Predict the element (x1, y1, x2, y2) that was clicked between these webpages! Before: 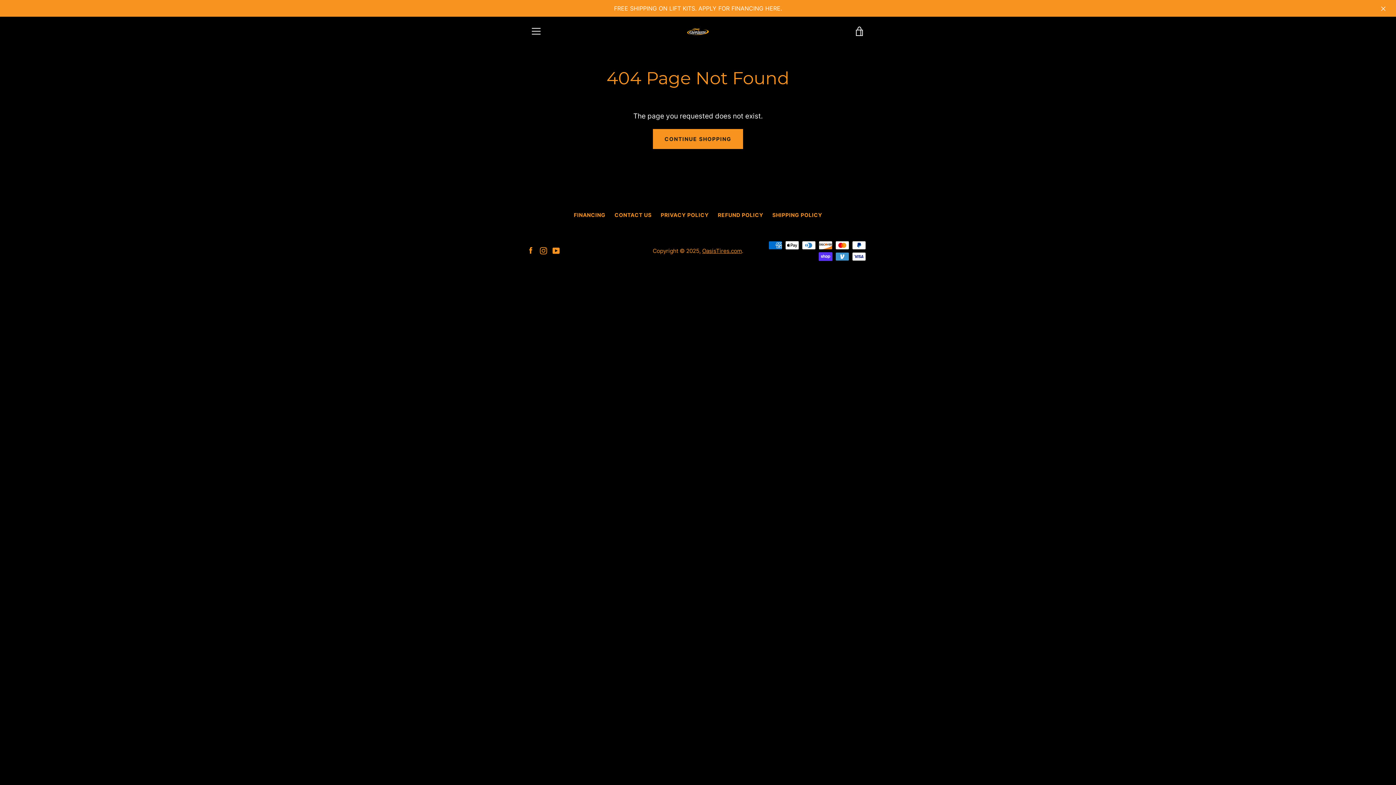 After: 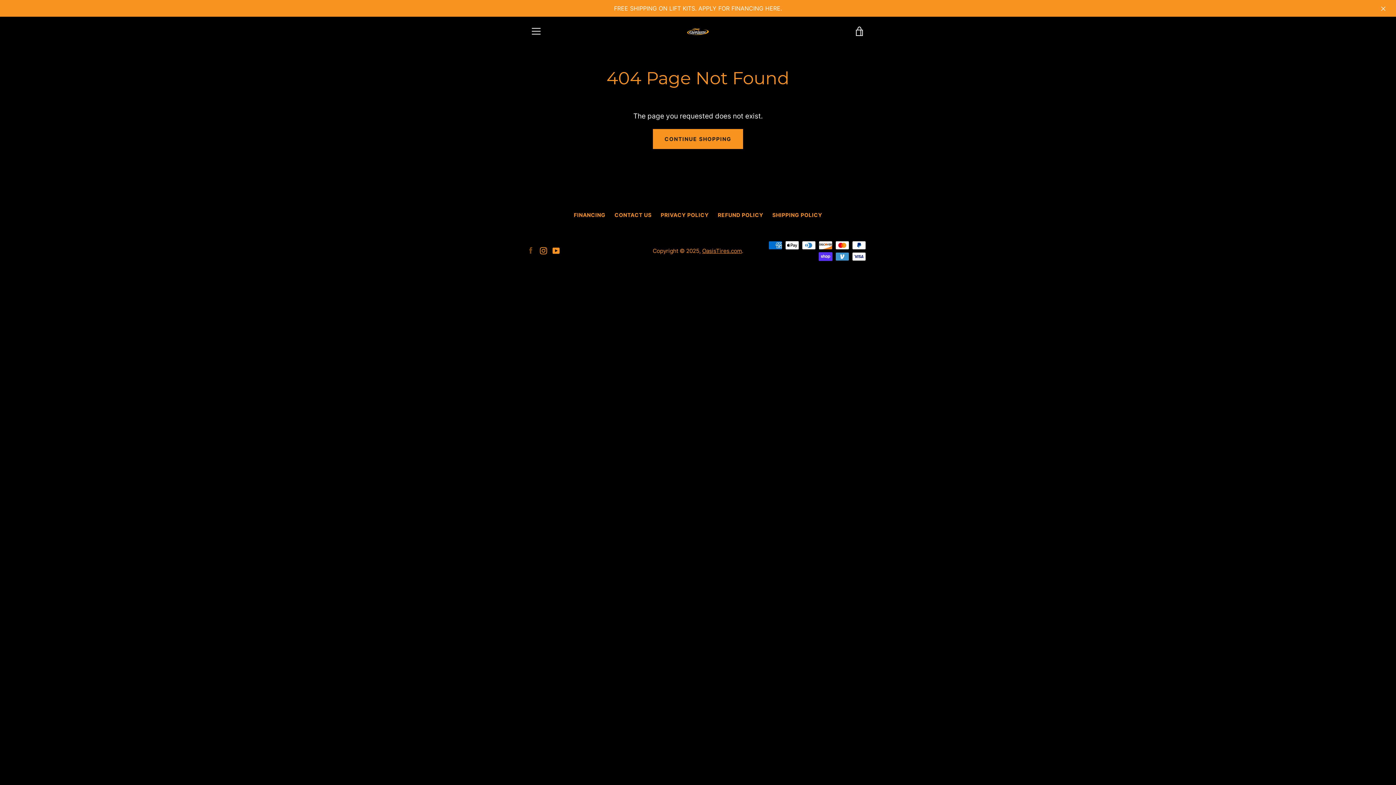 Action: bbox: (527, 246, 534, 254) label: Facebook